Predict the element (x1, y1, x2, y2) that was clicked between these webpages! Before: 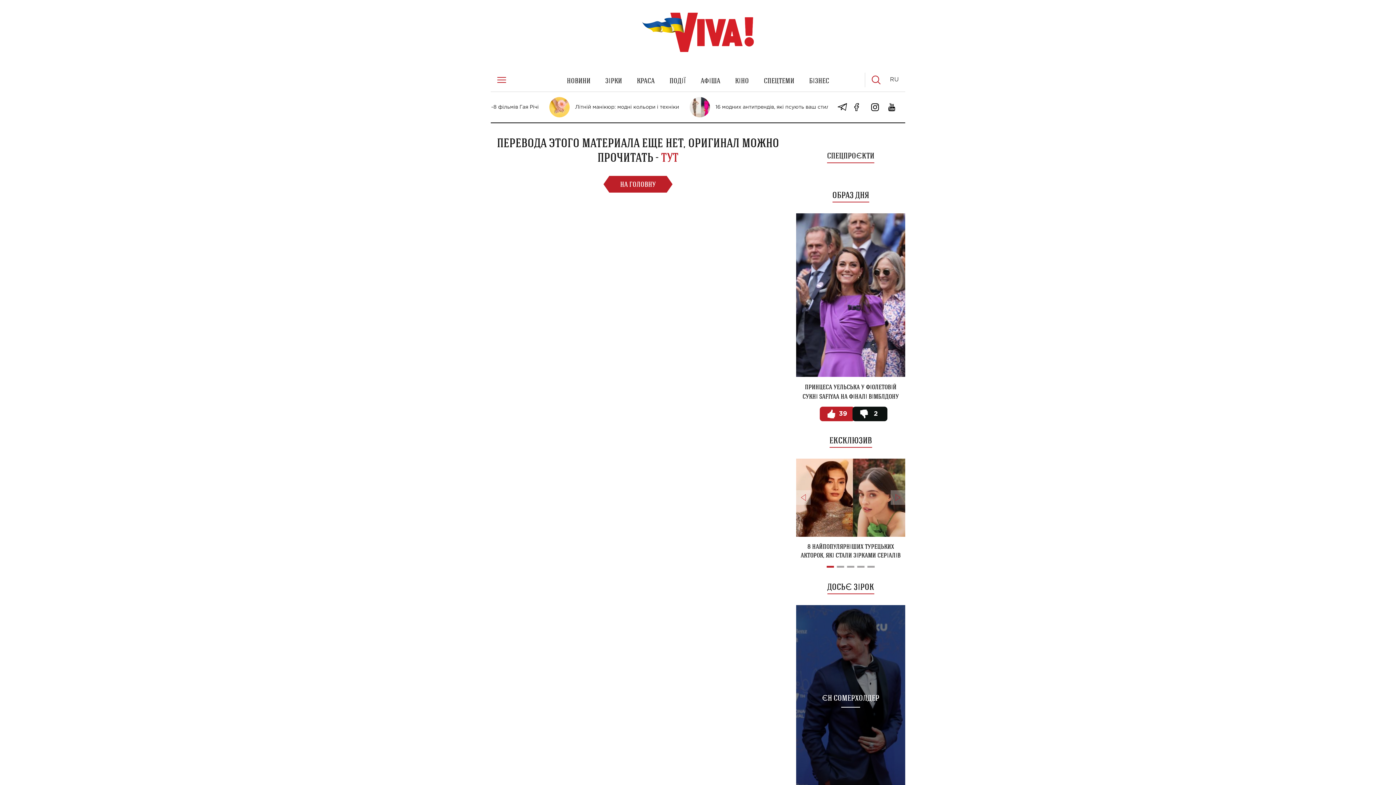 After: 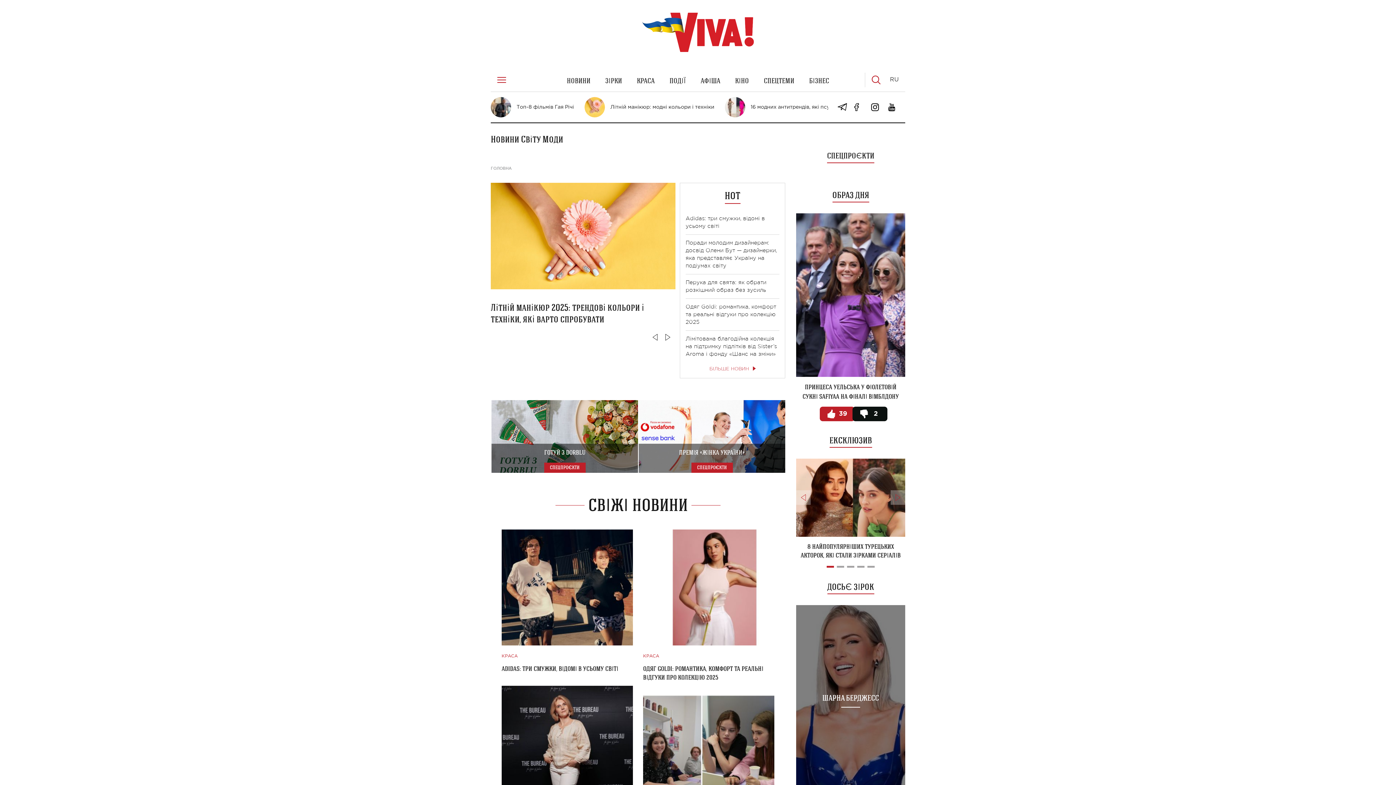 Action: label: КРАСА bbox: (637, 75, 654, 85)